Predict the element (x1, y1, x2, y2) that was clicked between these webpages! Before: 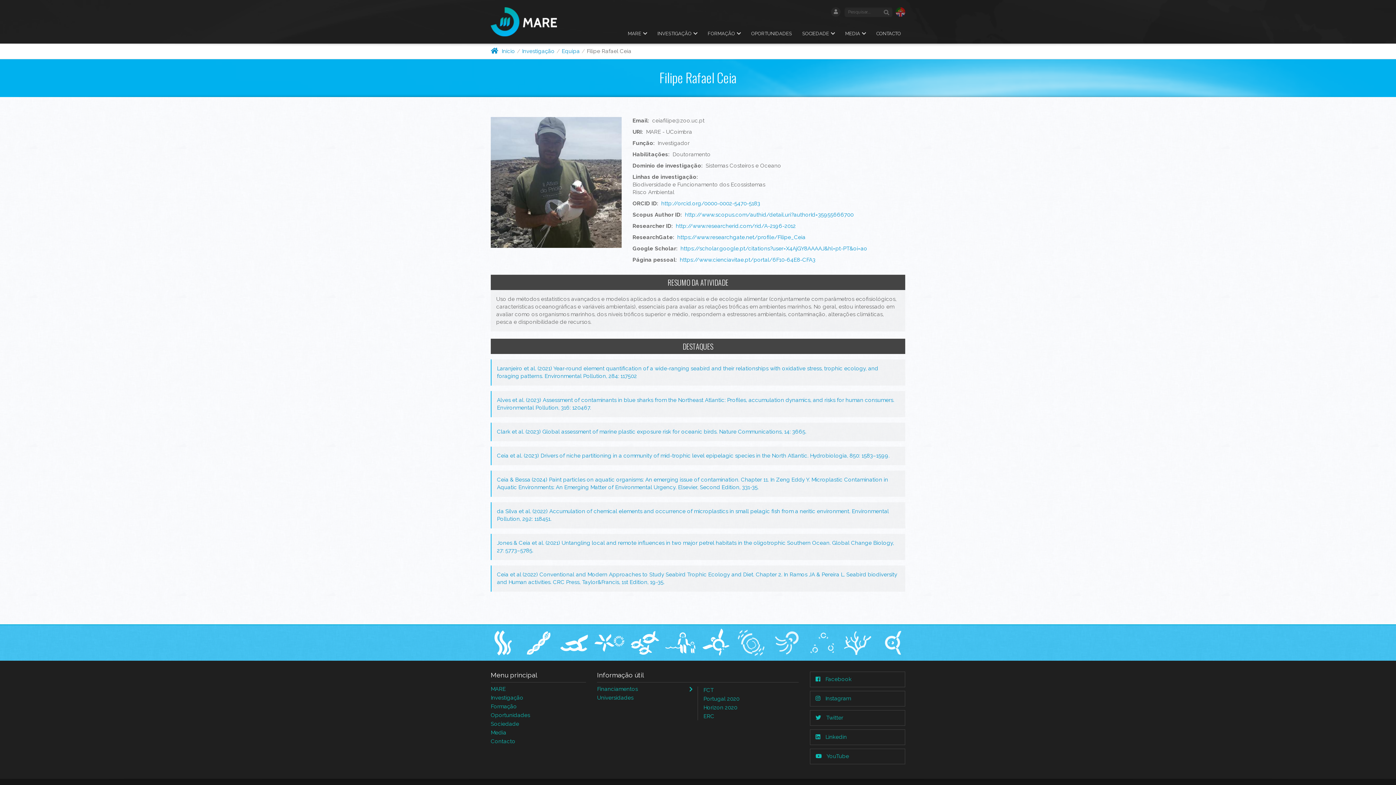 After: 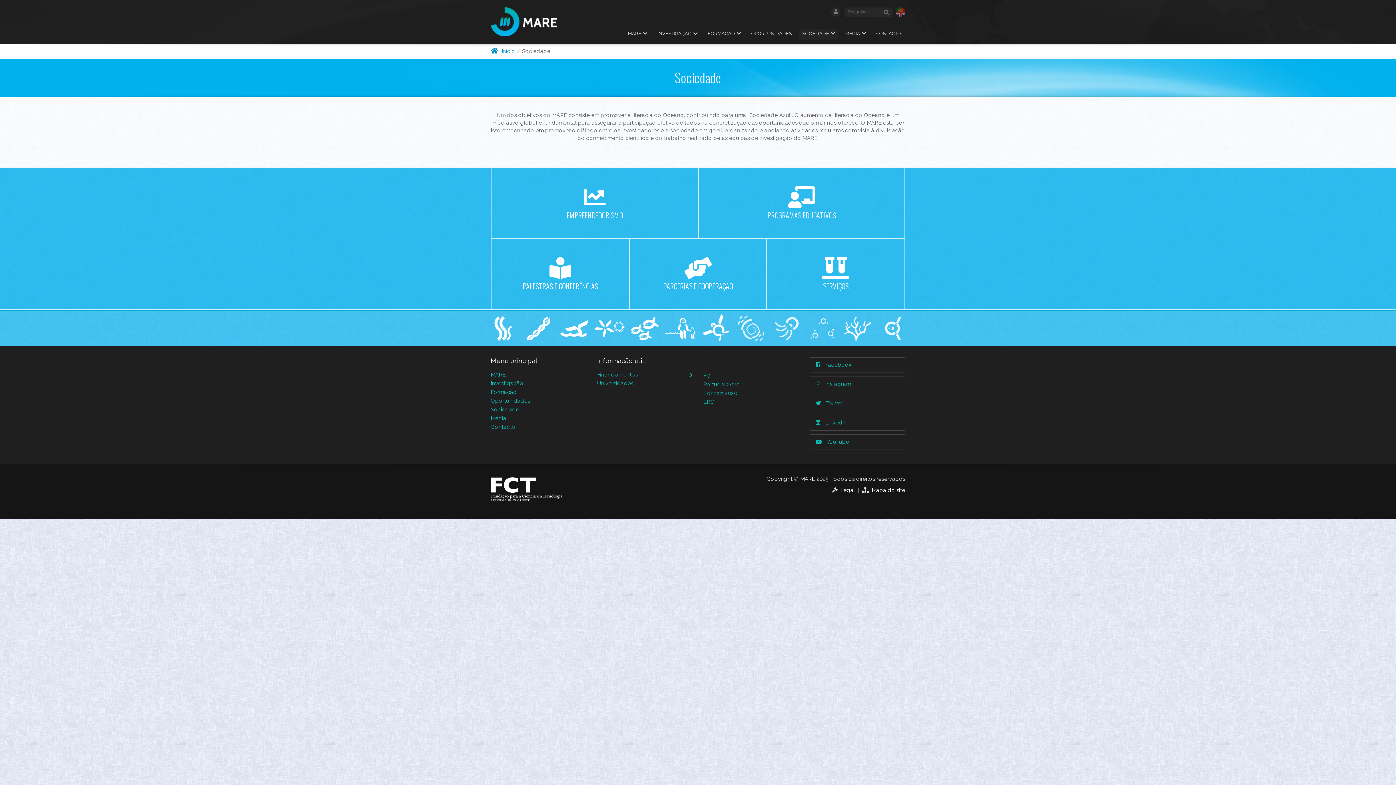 Action: bbox: (490, 720, 519, 727) label: Sociedade